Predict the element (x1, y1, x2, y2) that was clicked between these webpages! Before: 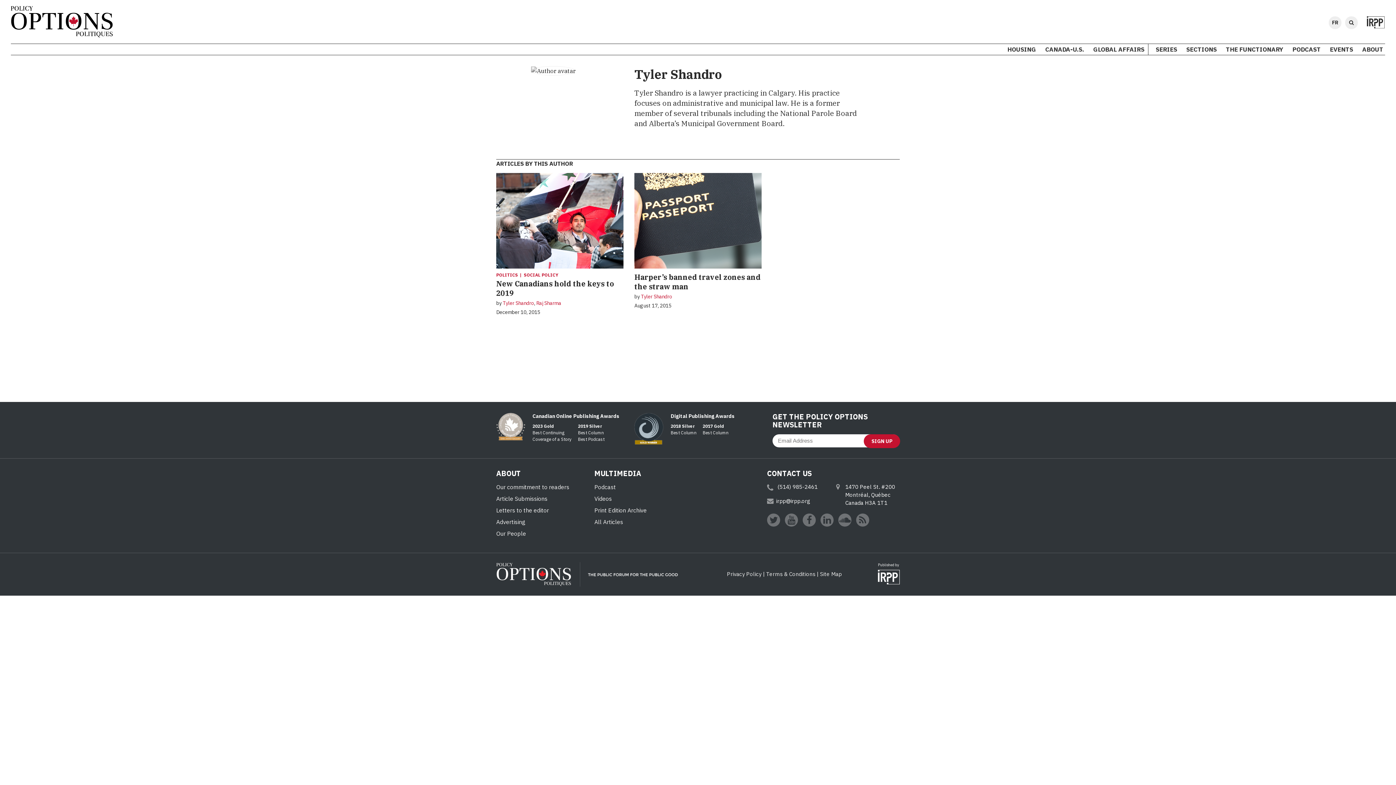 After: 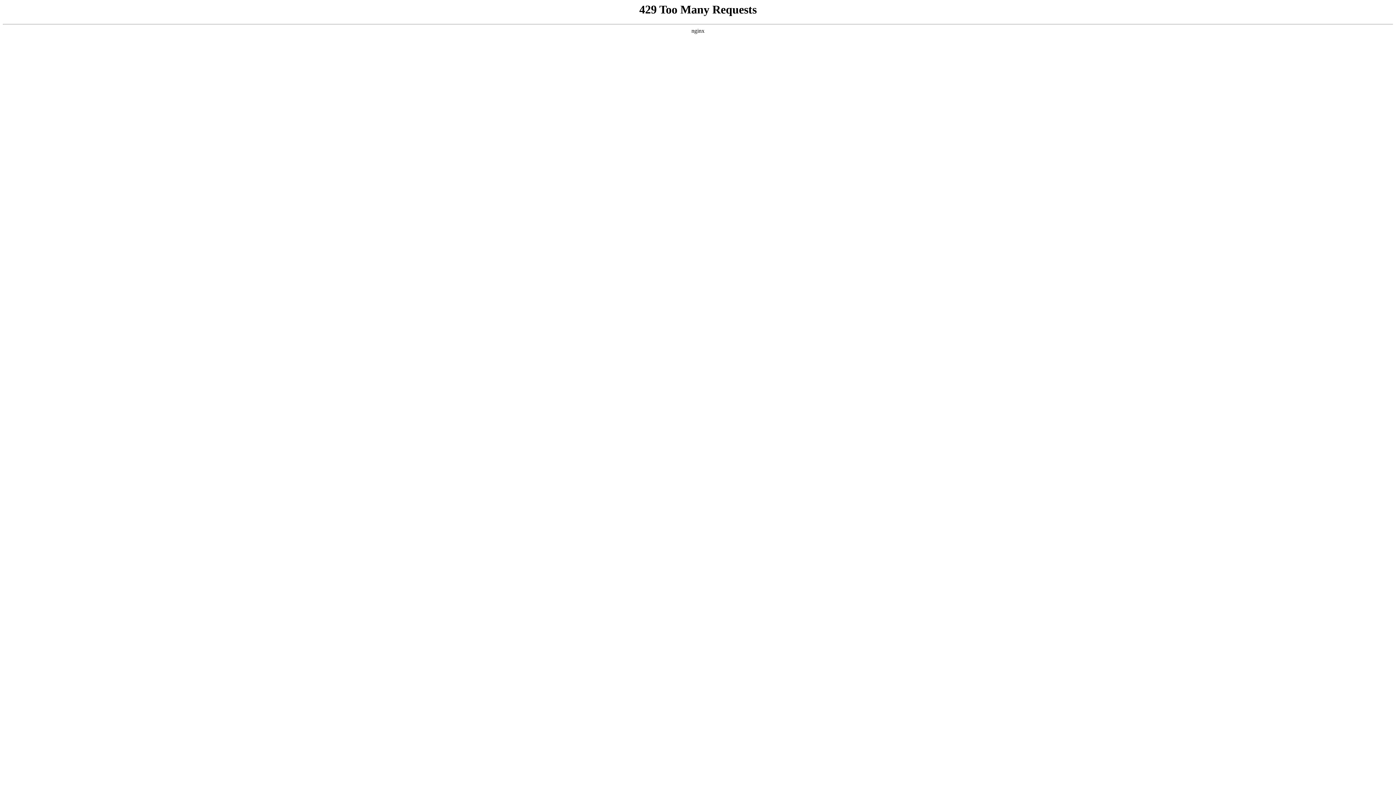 Action: label: Terms & Conditions bbox: (766, 571, 815, 577)